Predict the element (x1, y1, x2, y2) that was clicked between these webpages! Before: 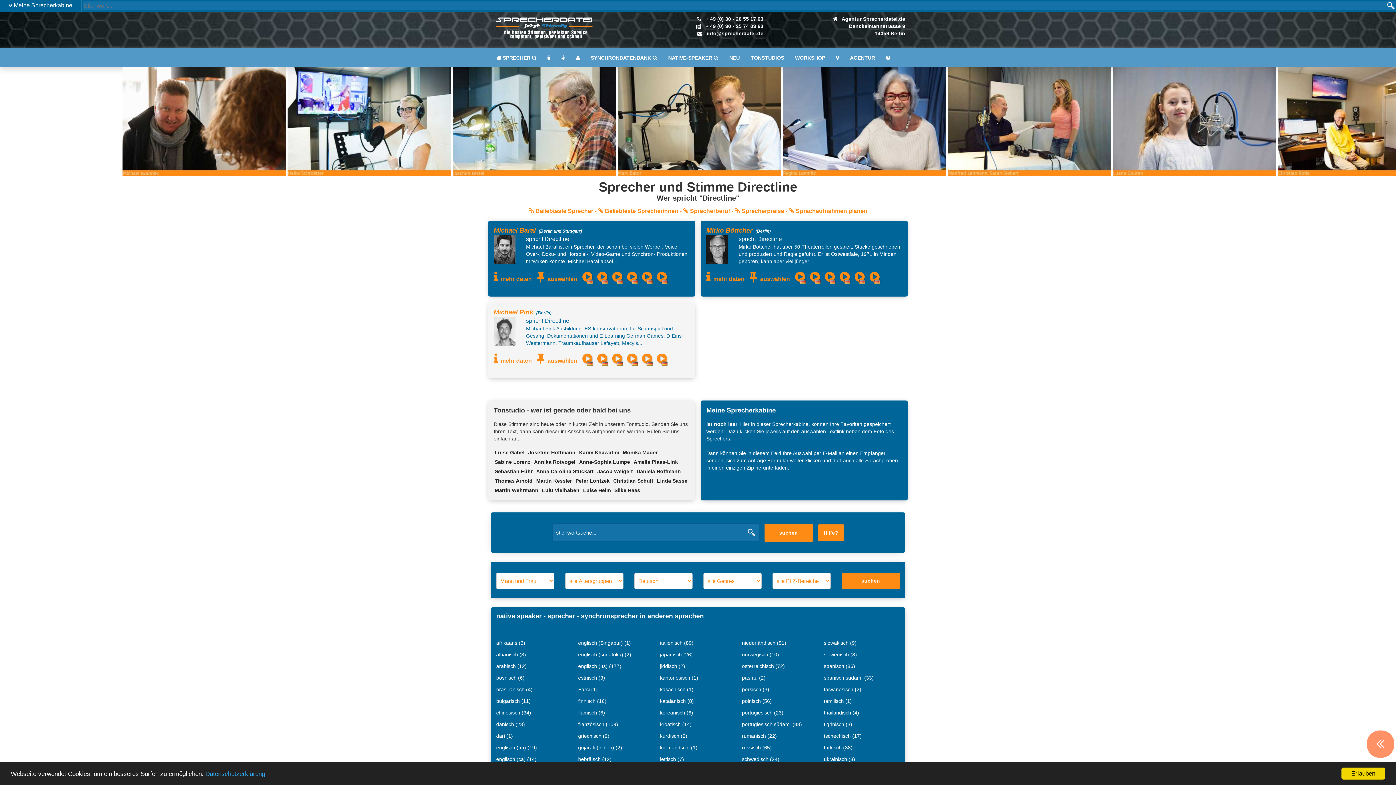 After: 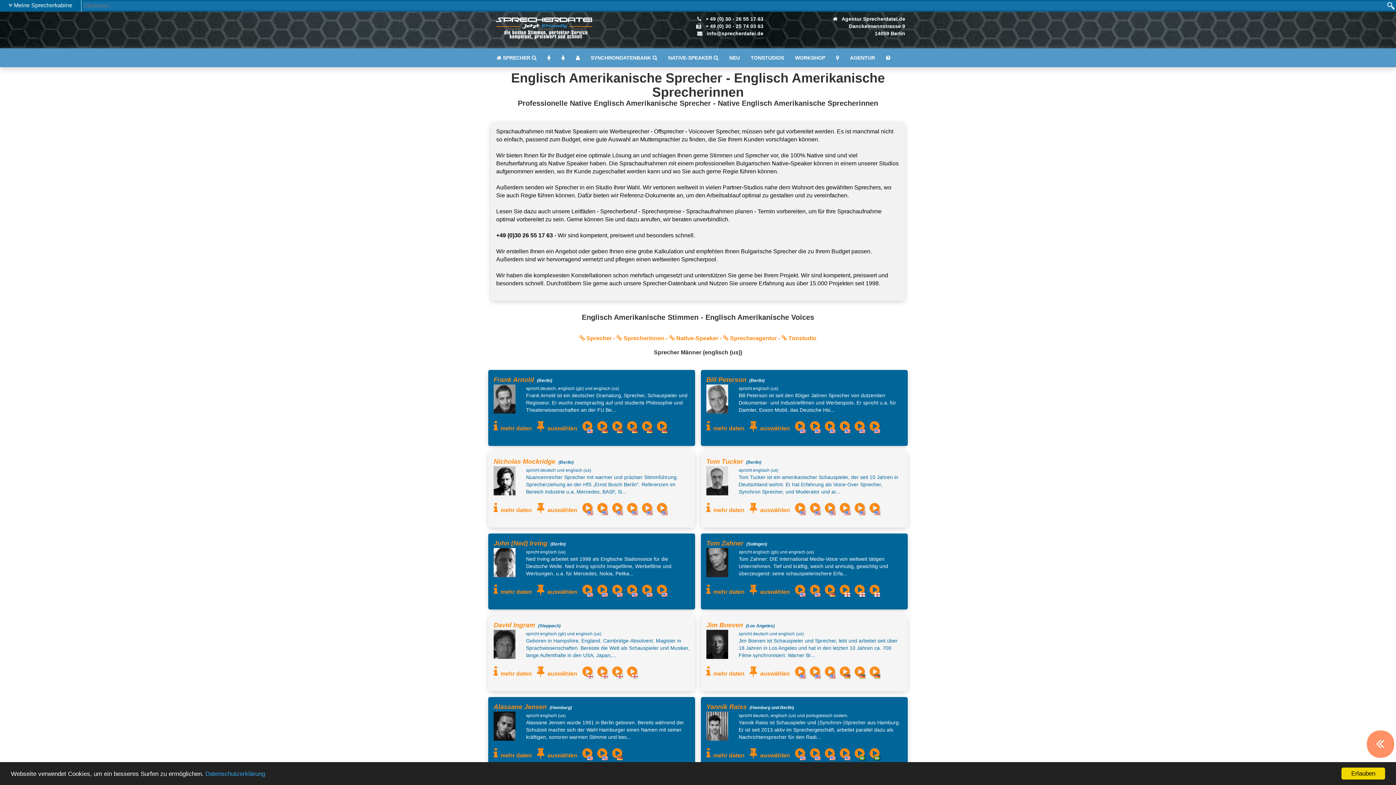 Action: bbox: (578, 660, 654, 672) label: englisch (us) (177)